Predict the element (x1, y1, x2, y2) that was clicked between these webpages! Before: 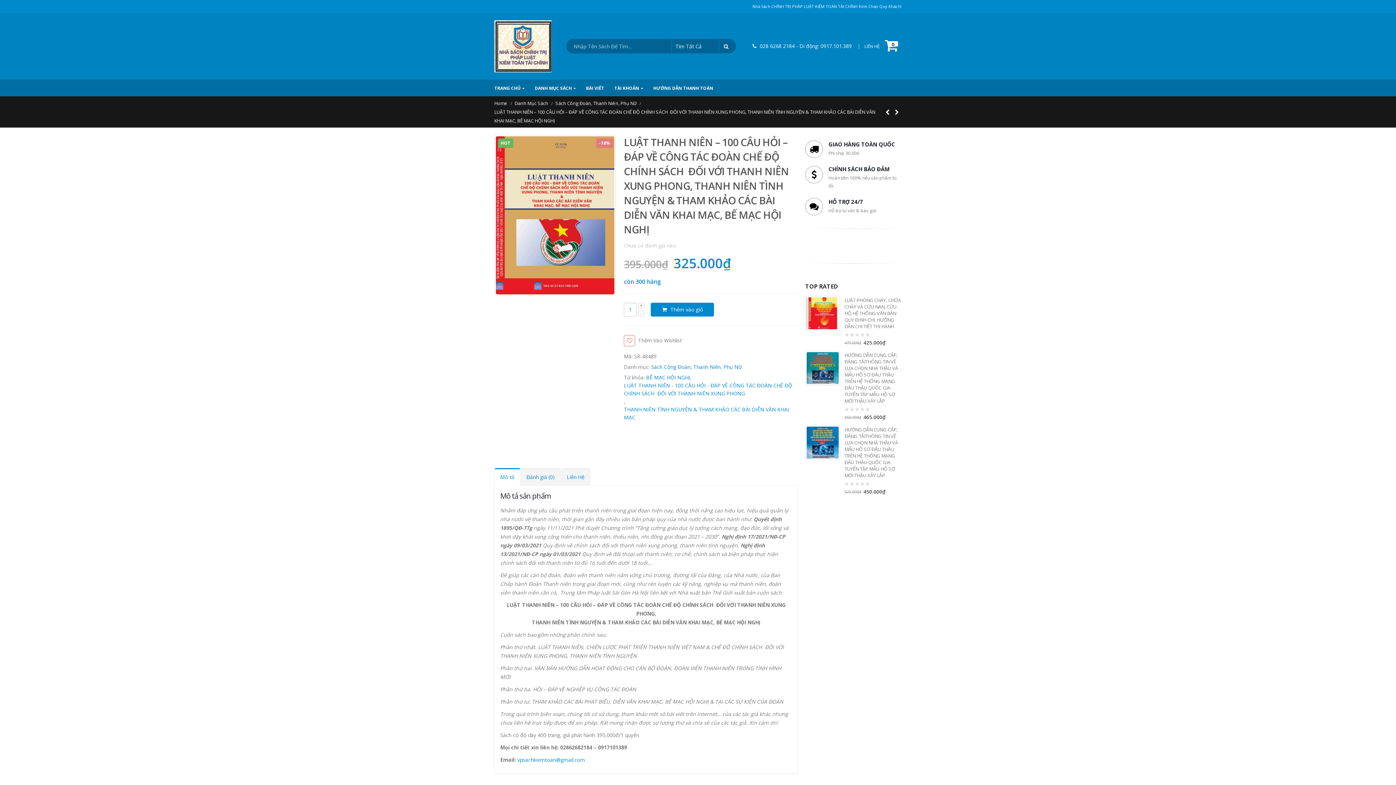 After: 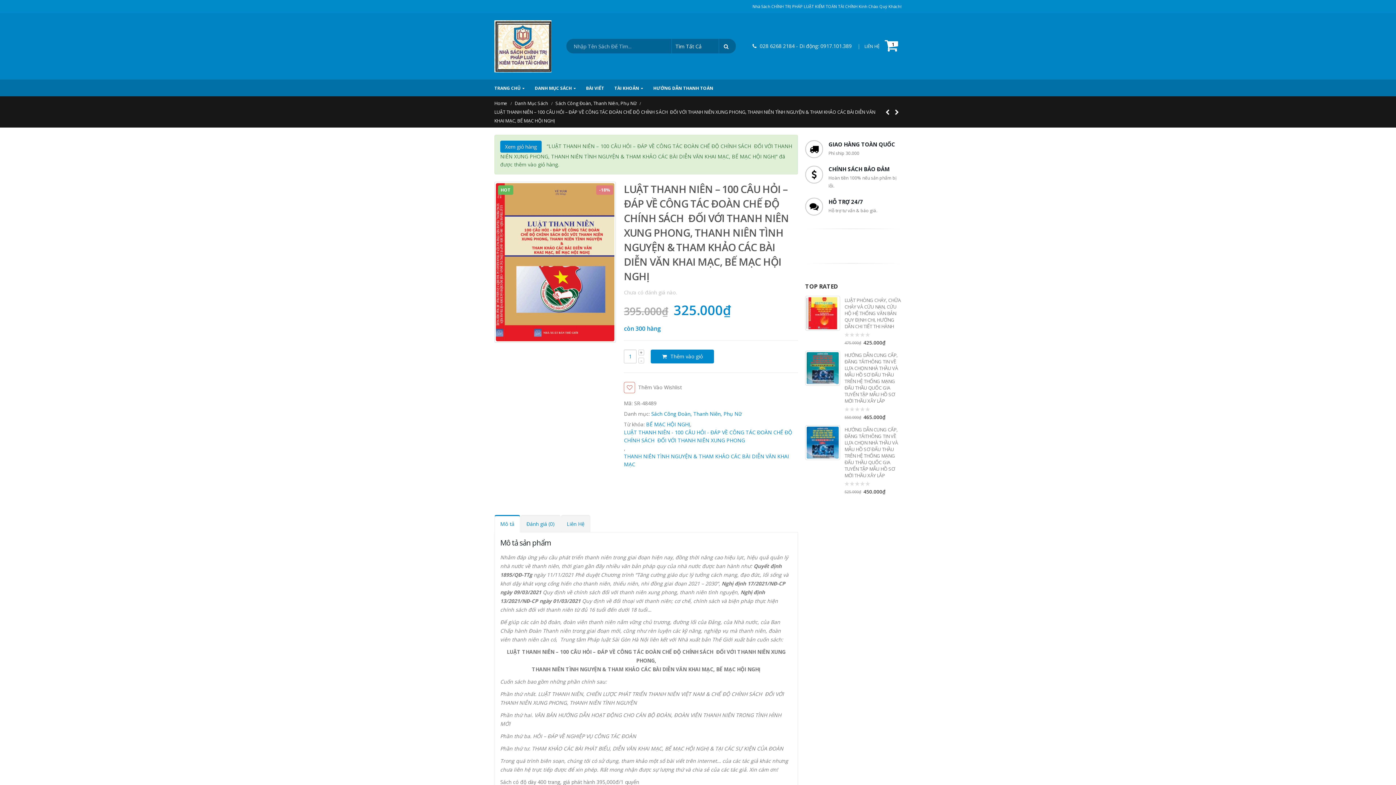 Action: bbox: (650, 302, 714, 316) label: Thêm vào giỏ